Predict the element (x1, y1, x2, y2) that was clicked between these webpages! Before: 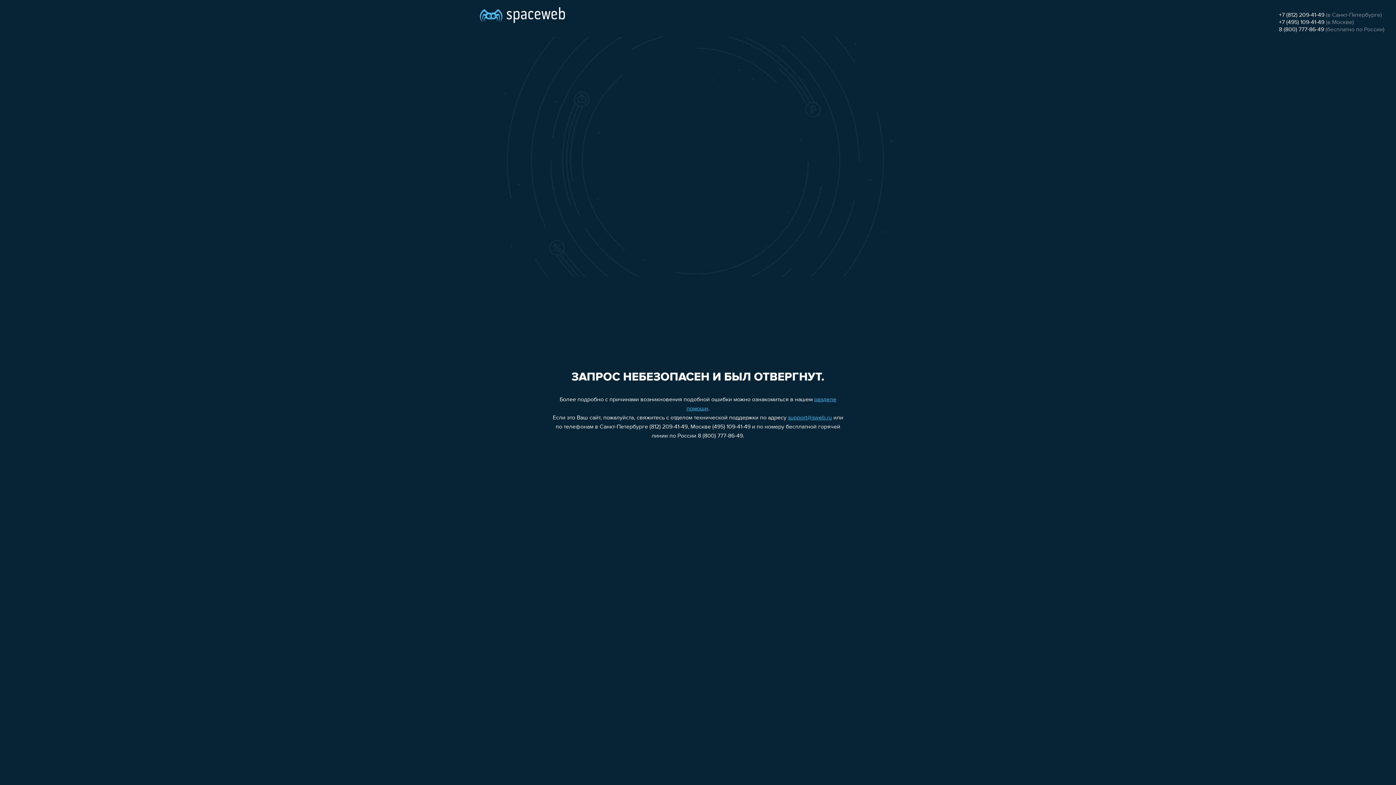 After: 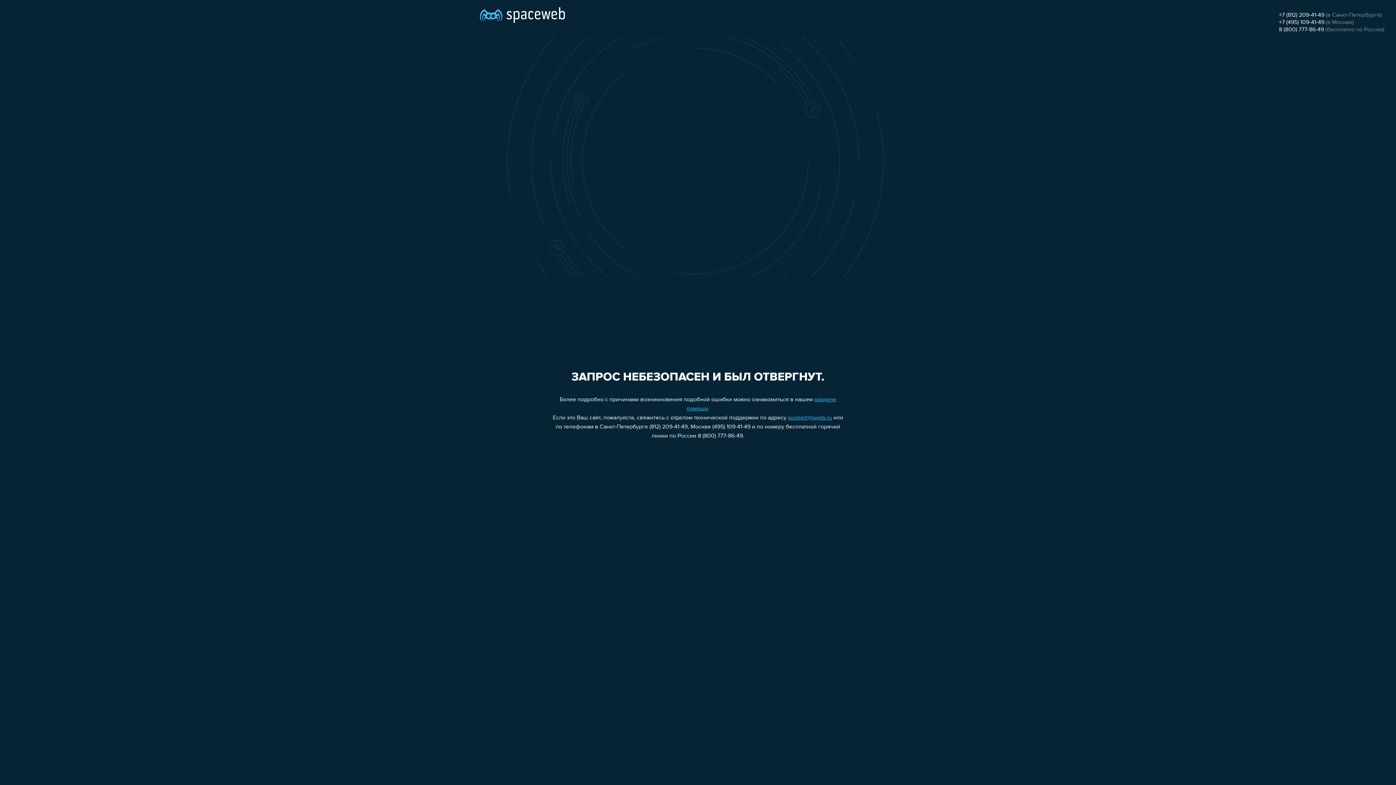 Action: label: support@sweb.ru bbox: (788, 415, 832, 421)